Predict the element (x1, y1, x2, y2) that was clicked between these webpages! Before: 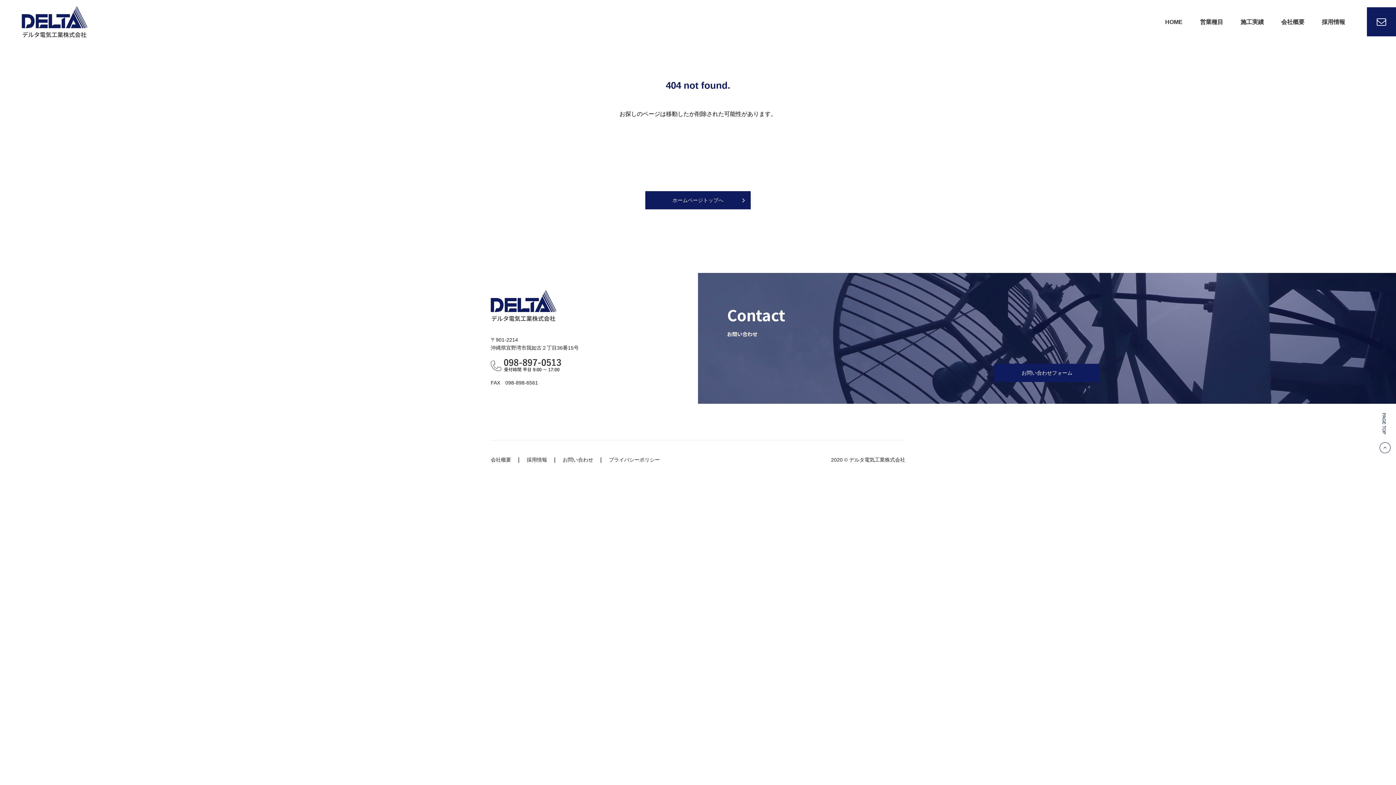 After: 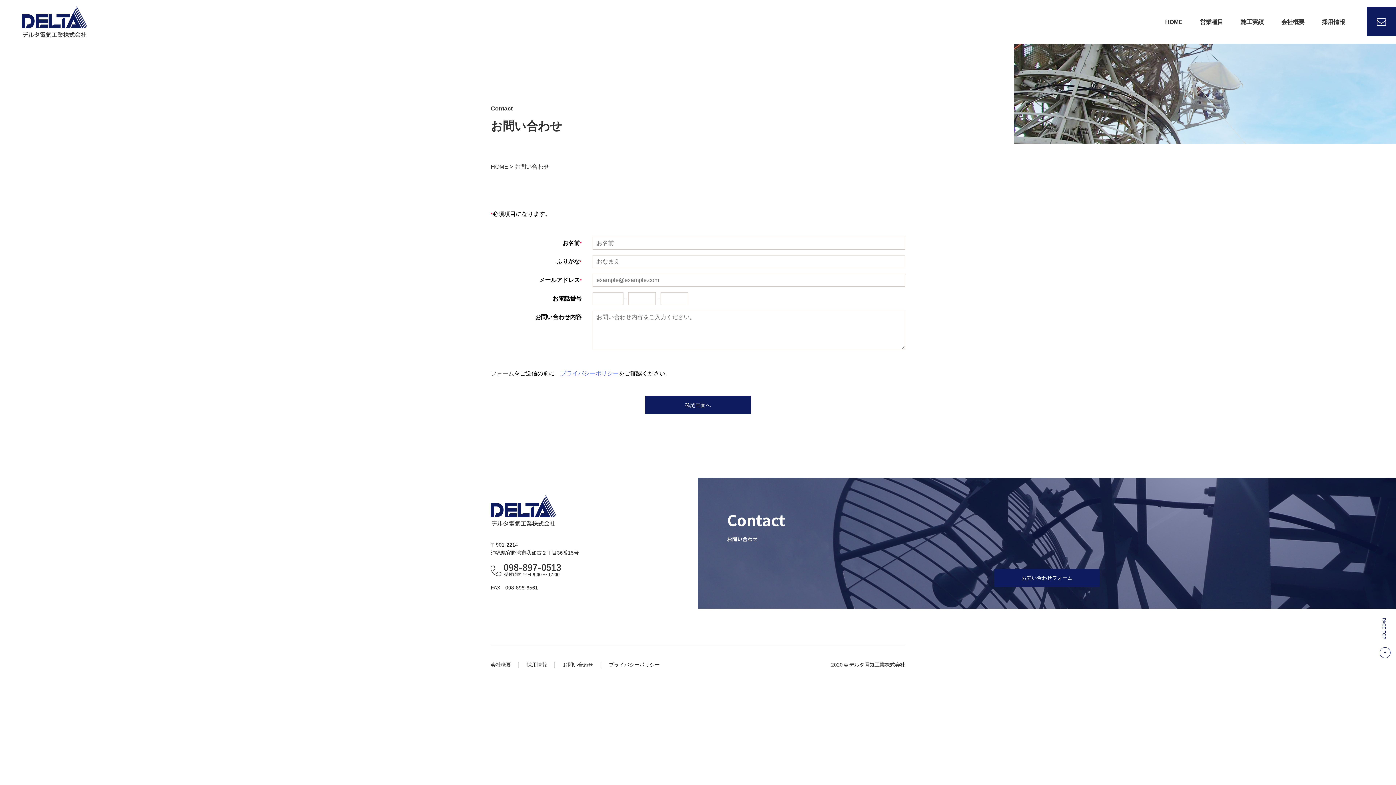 Action: bbox: (1367, 7, 1396, 36)